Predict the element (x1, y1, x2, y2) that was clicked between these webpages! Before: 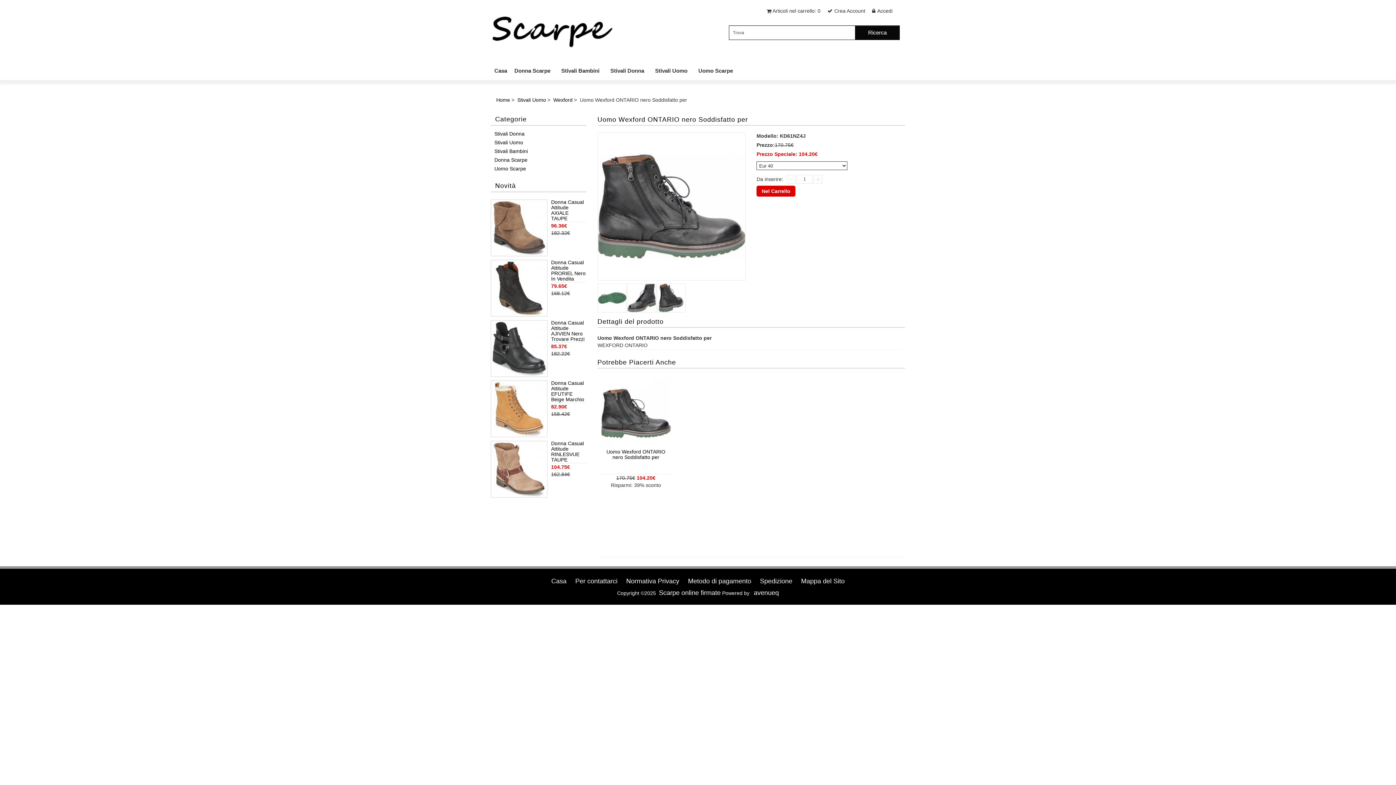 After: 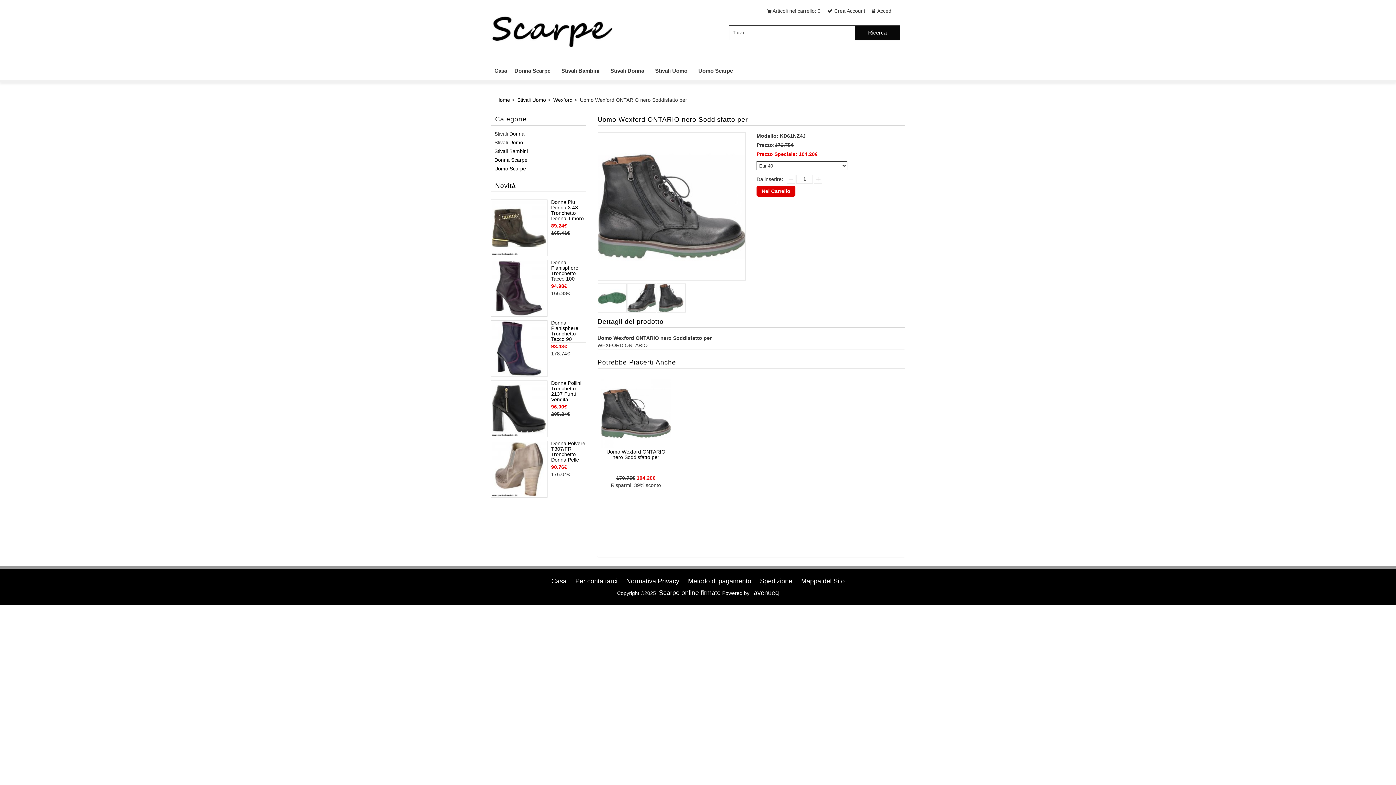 Action: label: Uomo Wexford ONTARIO nero Soddisfatto per bbox: (606, 449, 665, 460)